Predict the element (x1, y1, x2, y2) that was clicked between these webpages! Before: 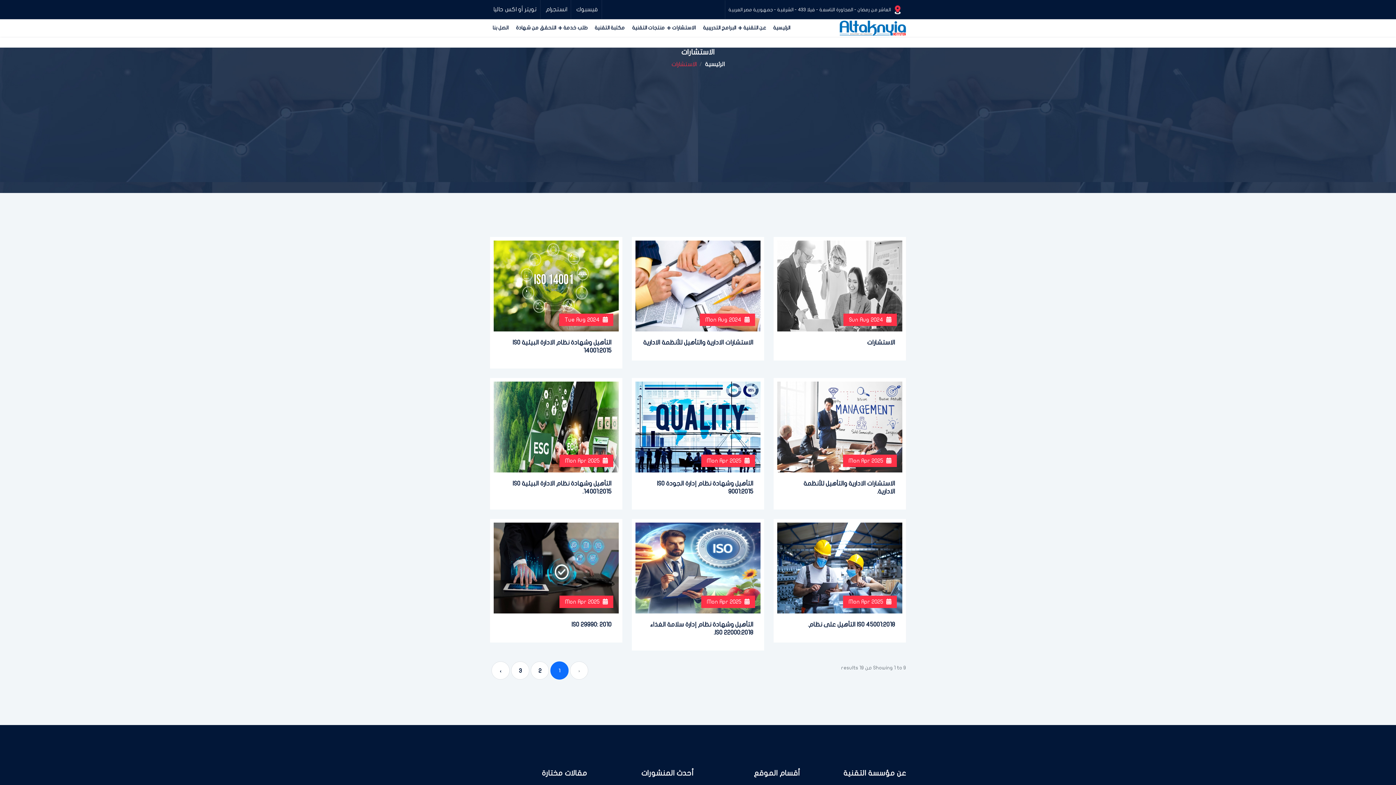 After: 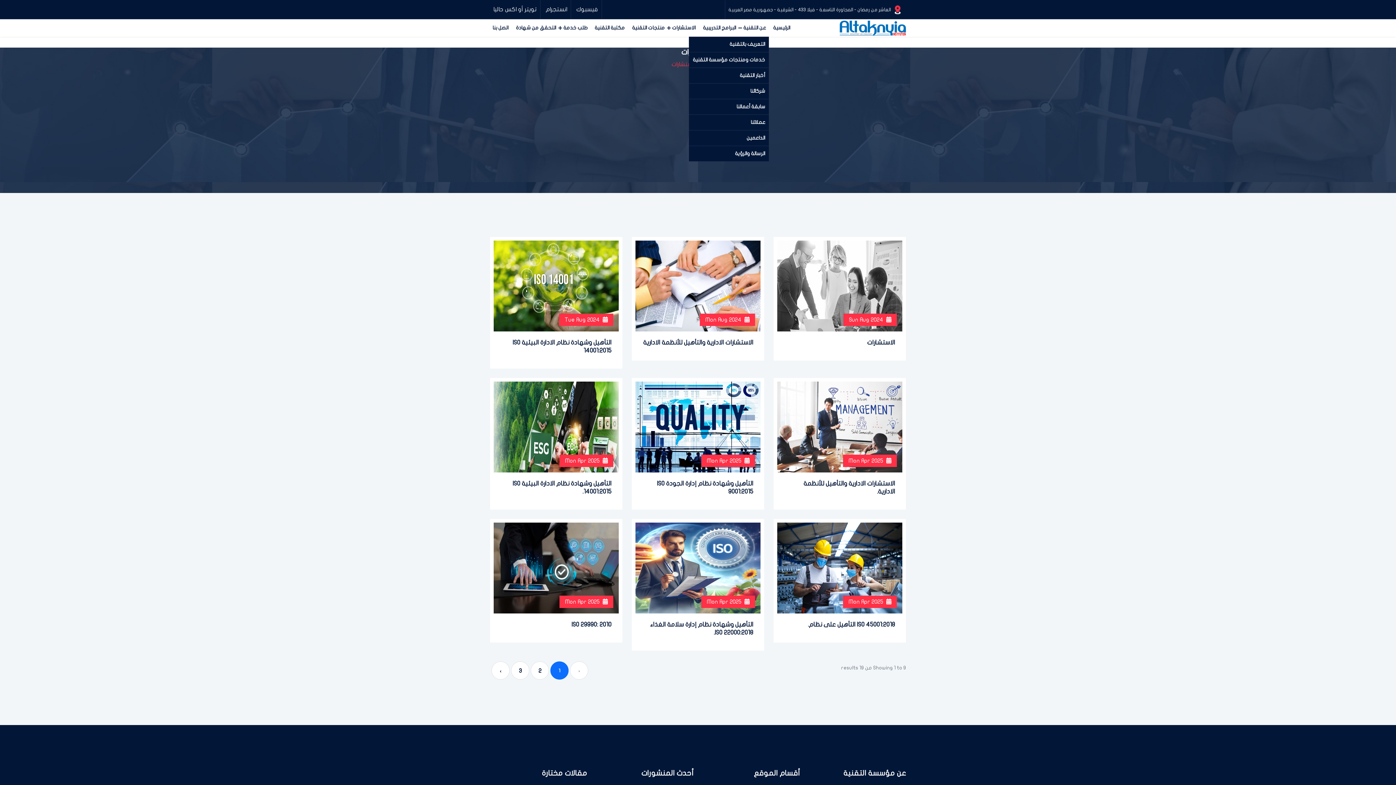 Action: bbox: (740, 19, 769, 36) label: عن التقنية